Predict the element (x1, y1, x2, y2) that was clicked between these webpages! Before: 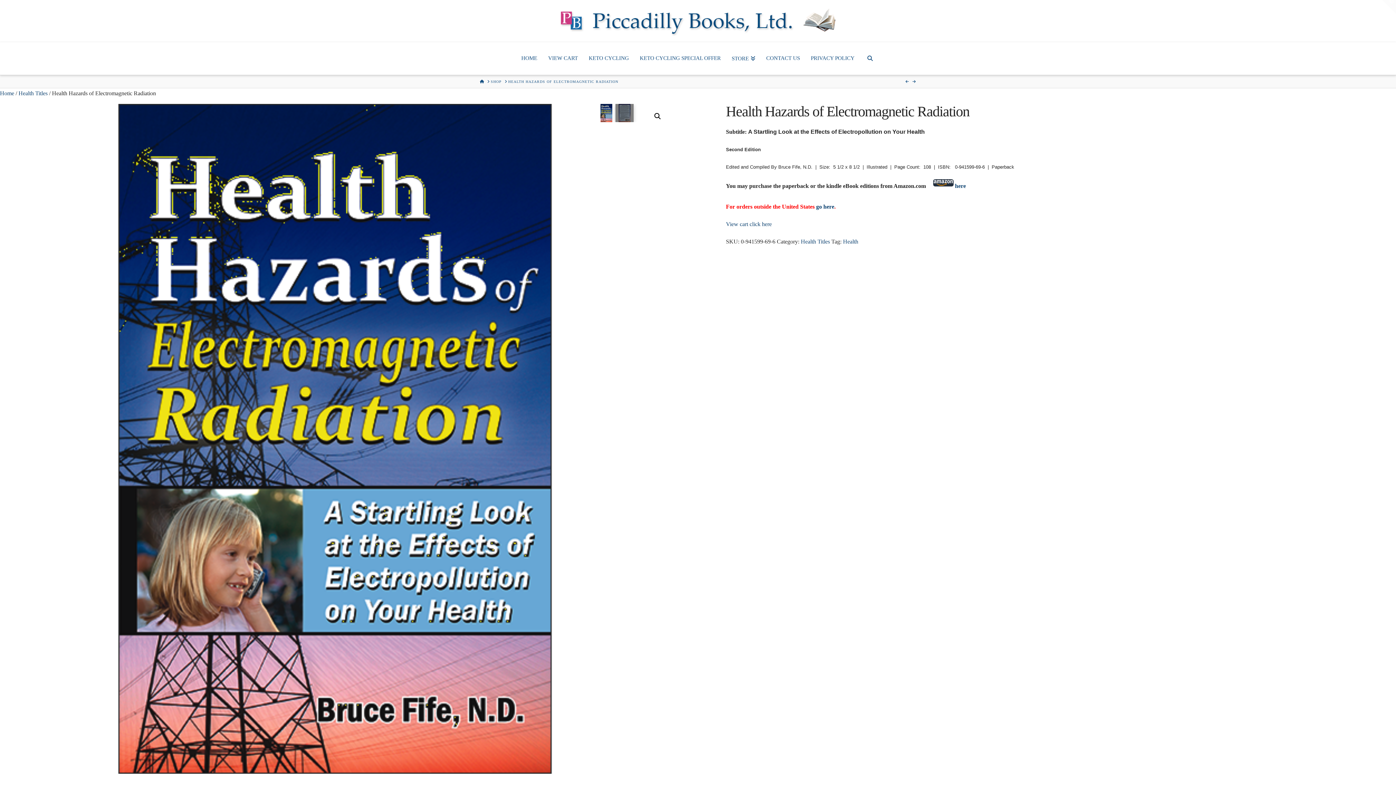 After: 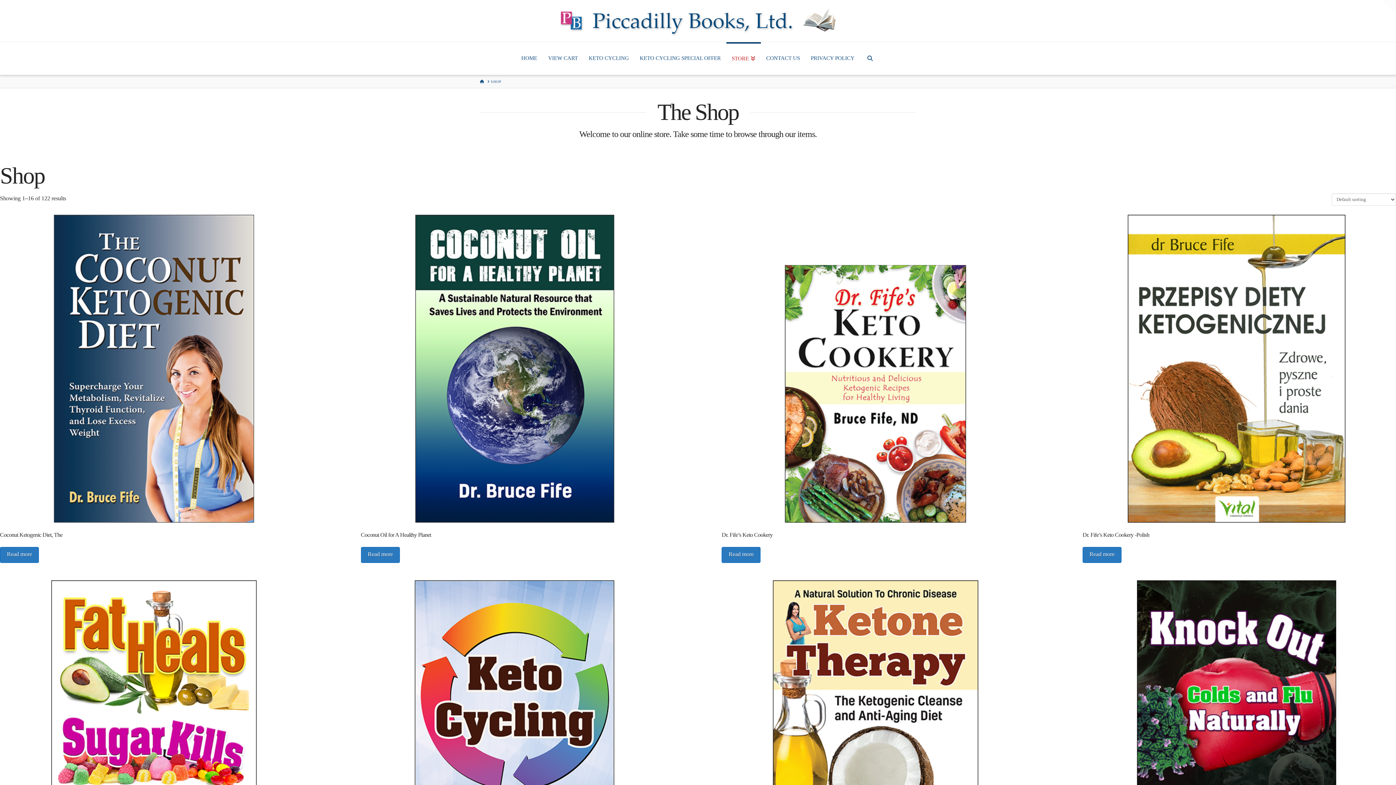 Action: label: SHOP bbox: (490, 79, 501, 84)